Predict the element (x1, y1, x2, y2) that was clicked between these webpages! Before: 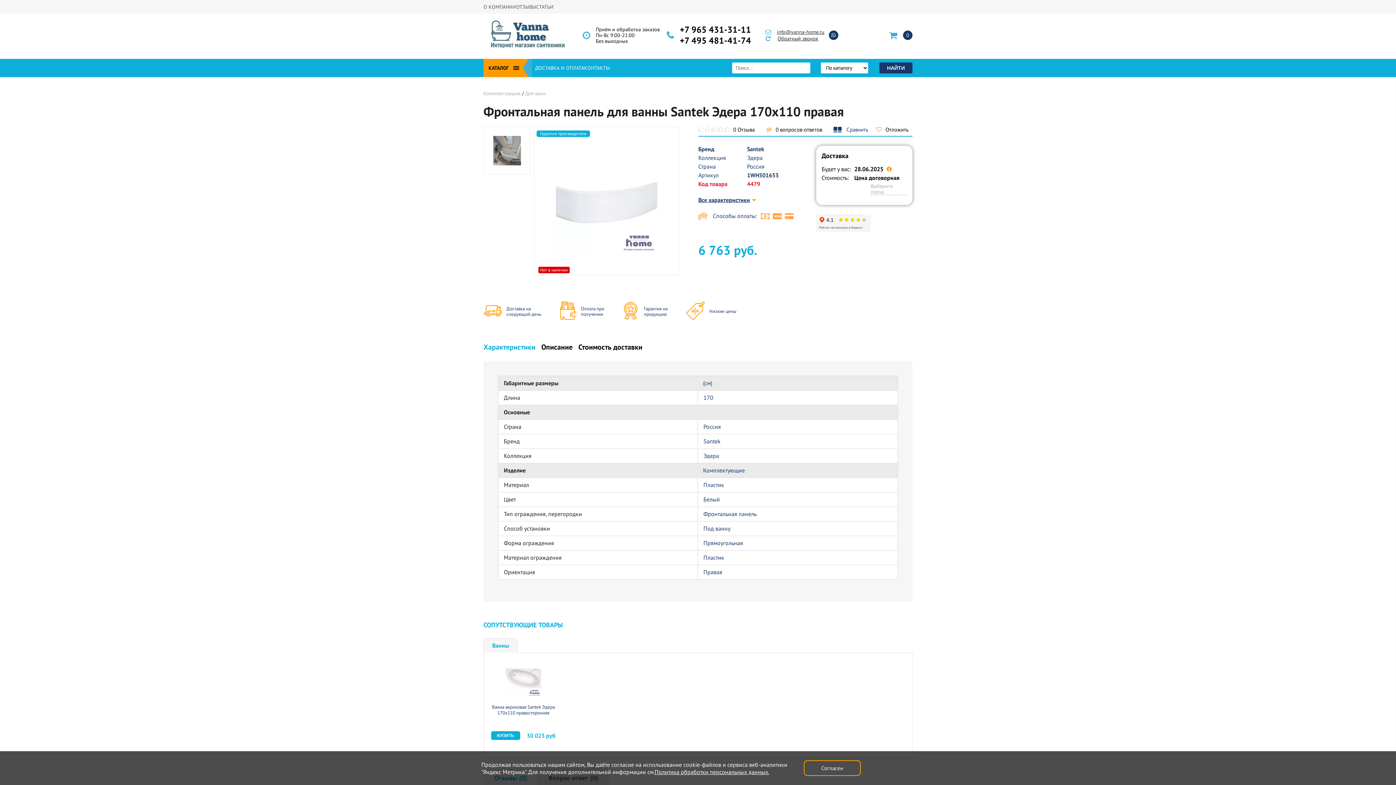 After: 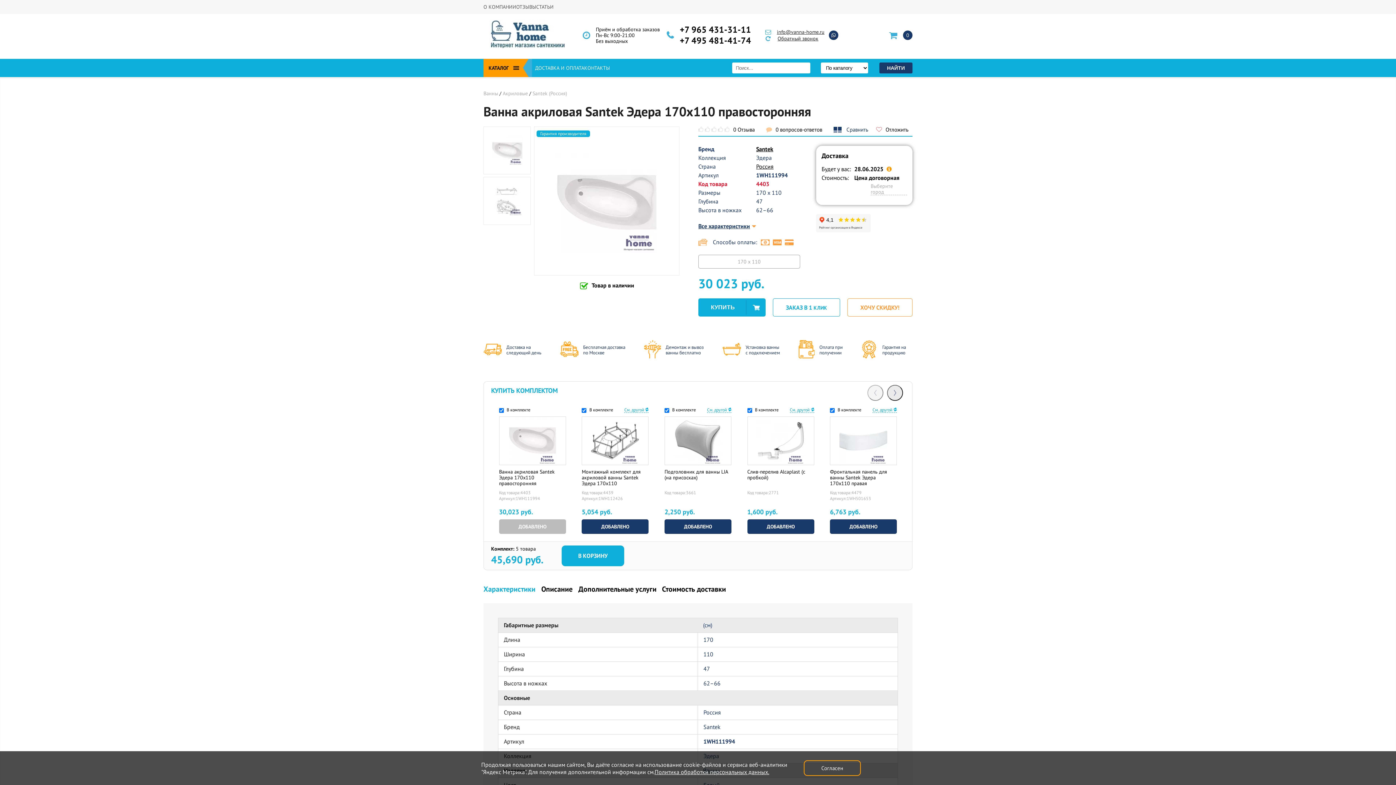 Action: label: Ванна акриловая Santek Эдера 170x110 правосторонняя bbox: (492, 704, 554, 716)